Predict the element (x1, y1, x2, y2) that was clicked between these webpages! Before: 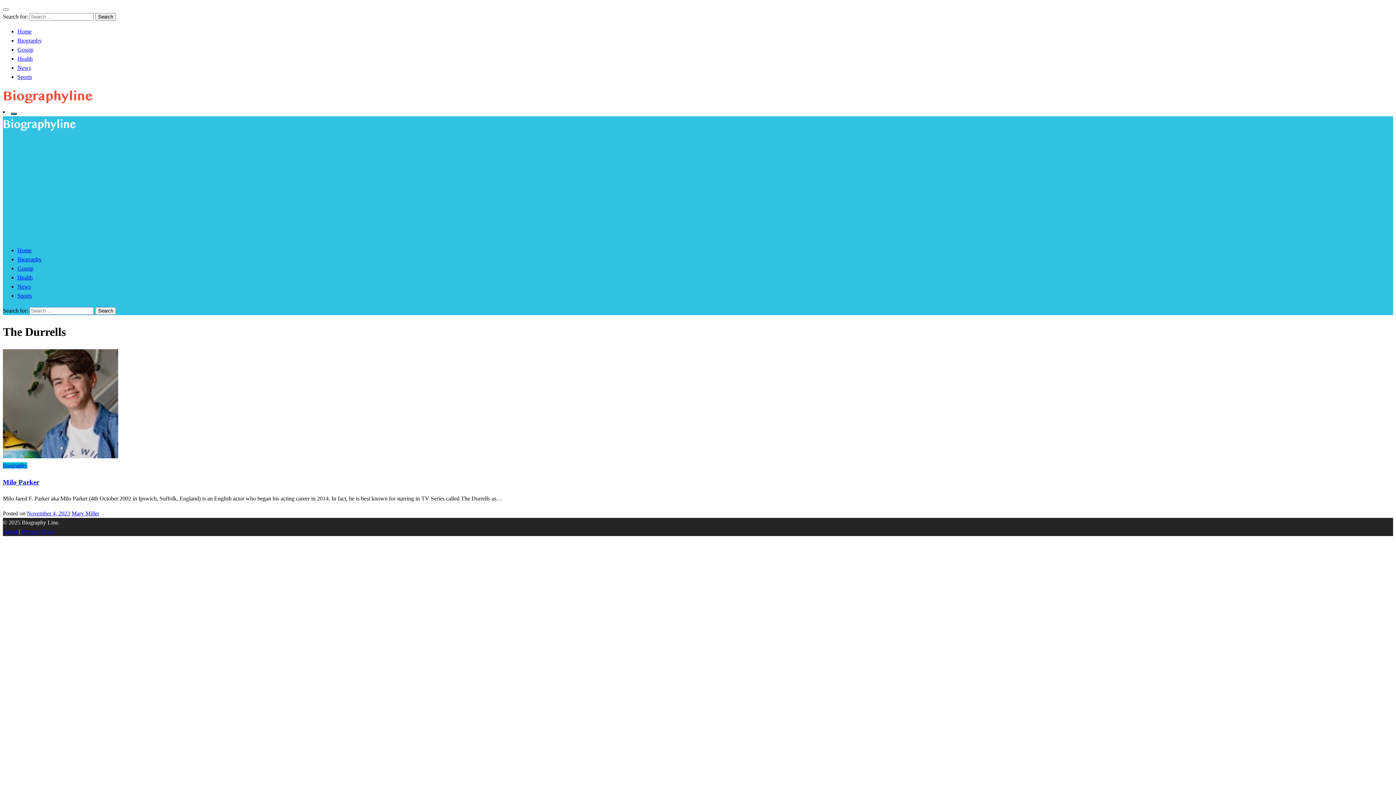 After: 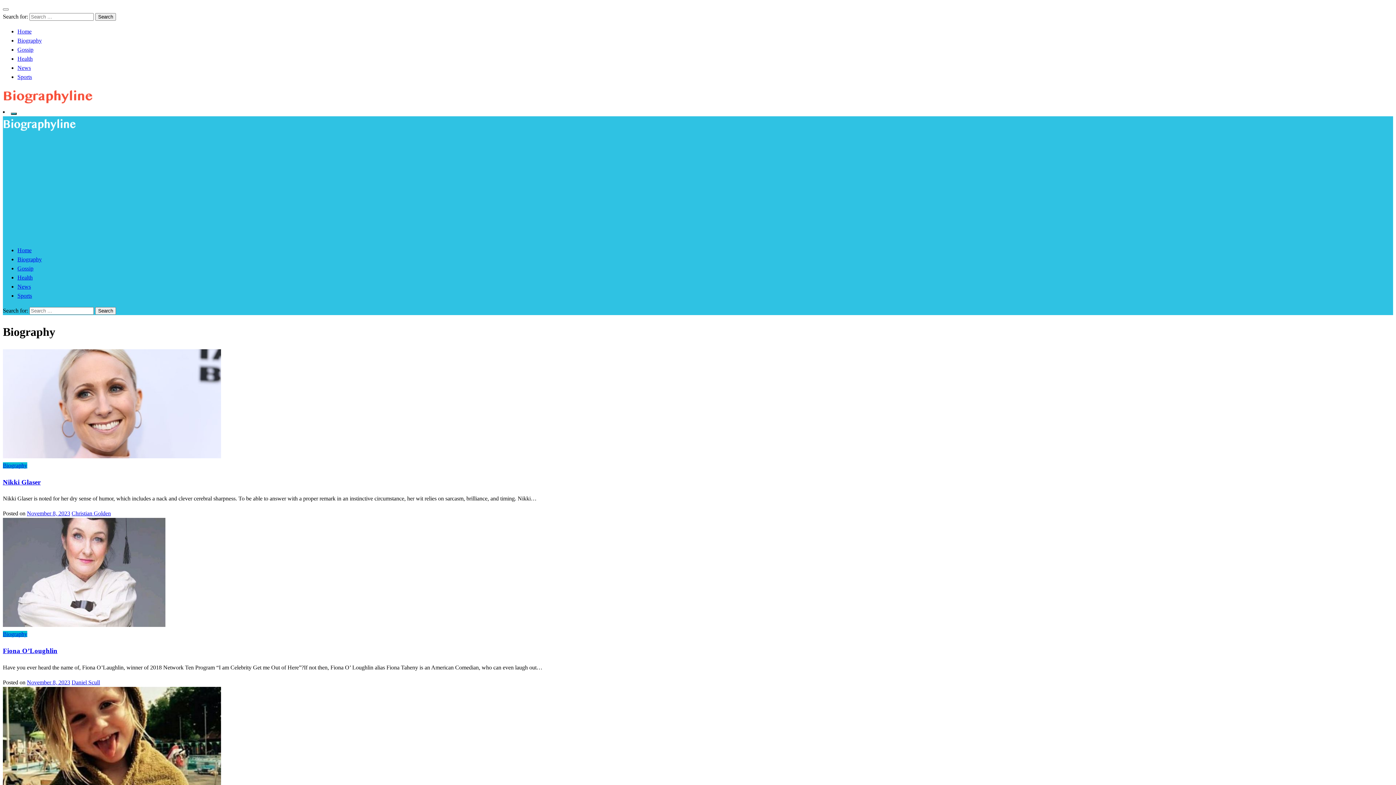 Action: label: Biography bbox: (17, 256, 41, 262)